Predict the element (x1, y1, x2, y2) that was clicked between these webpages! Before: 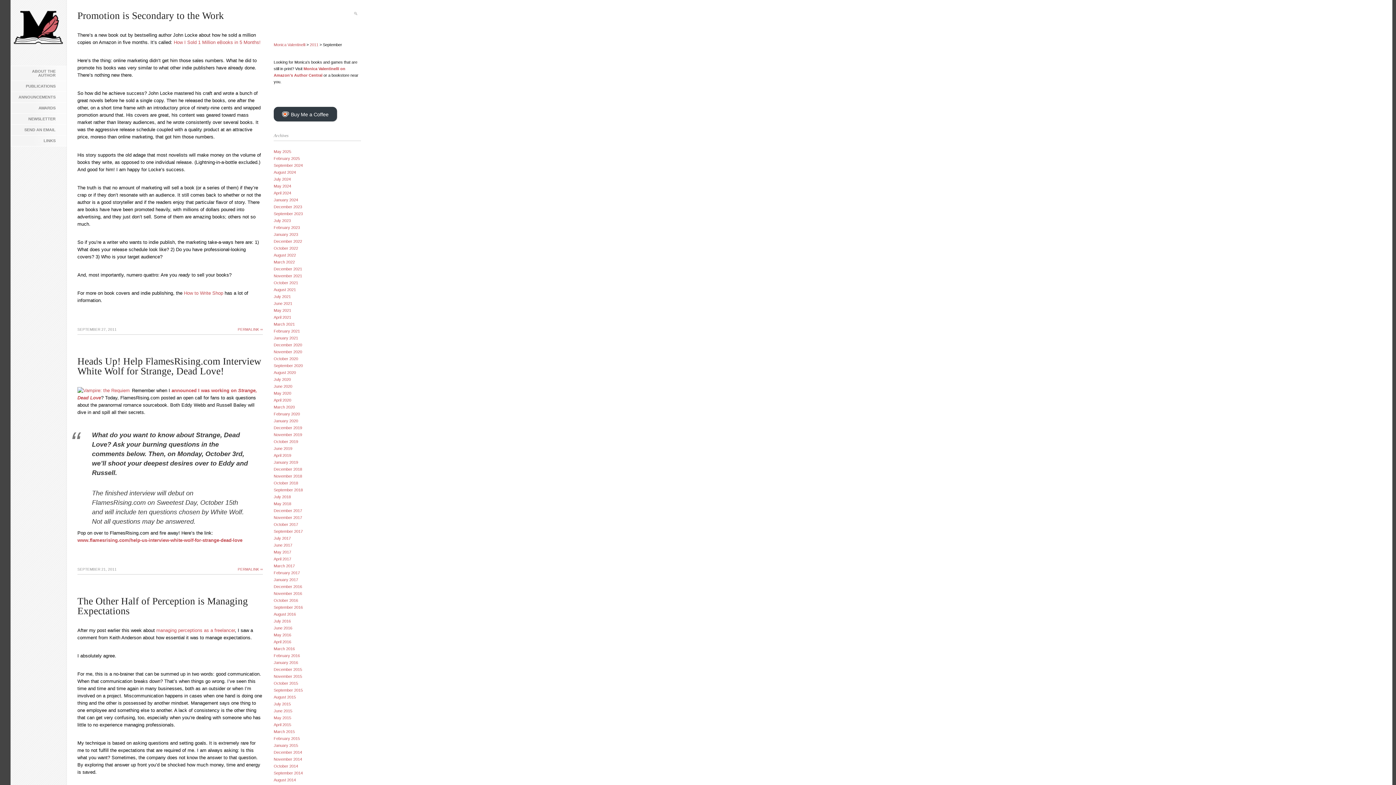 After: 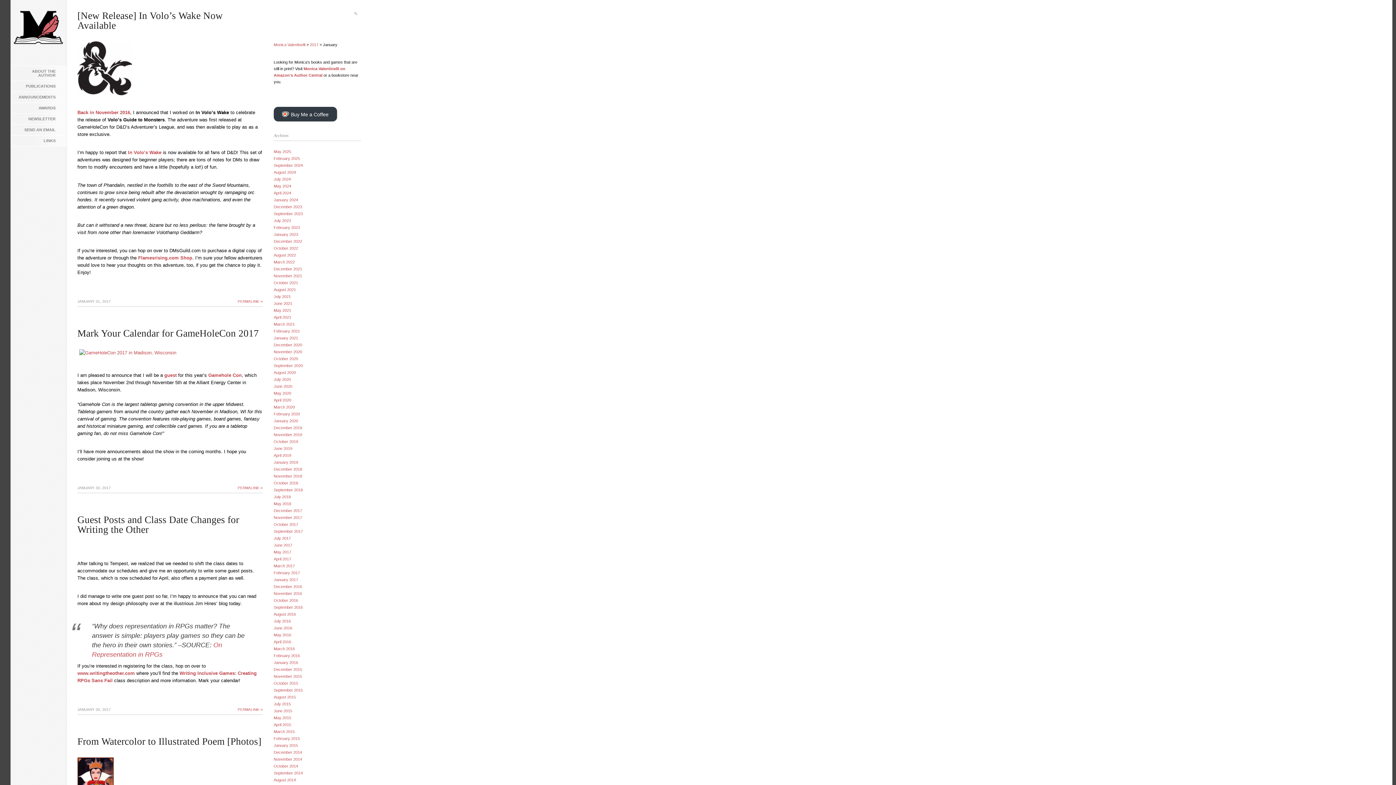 Action: bbox: (273, 577, 298, 582) label: January 2017